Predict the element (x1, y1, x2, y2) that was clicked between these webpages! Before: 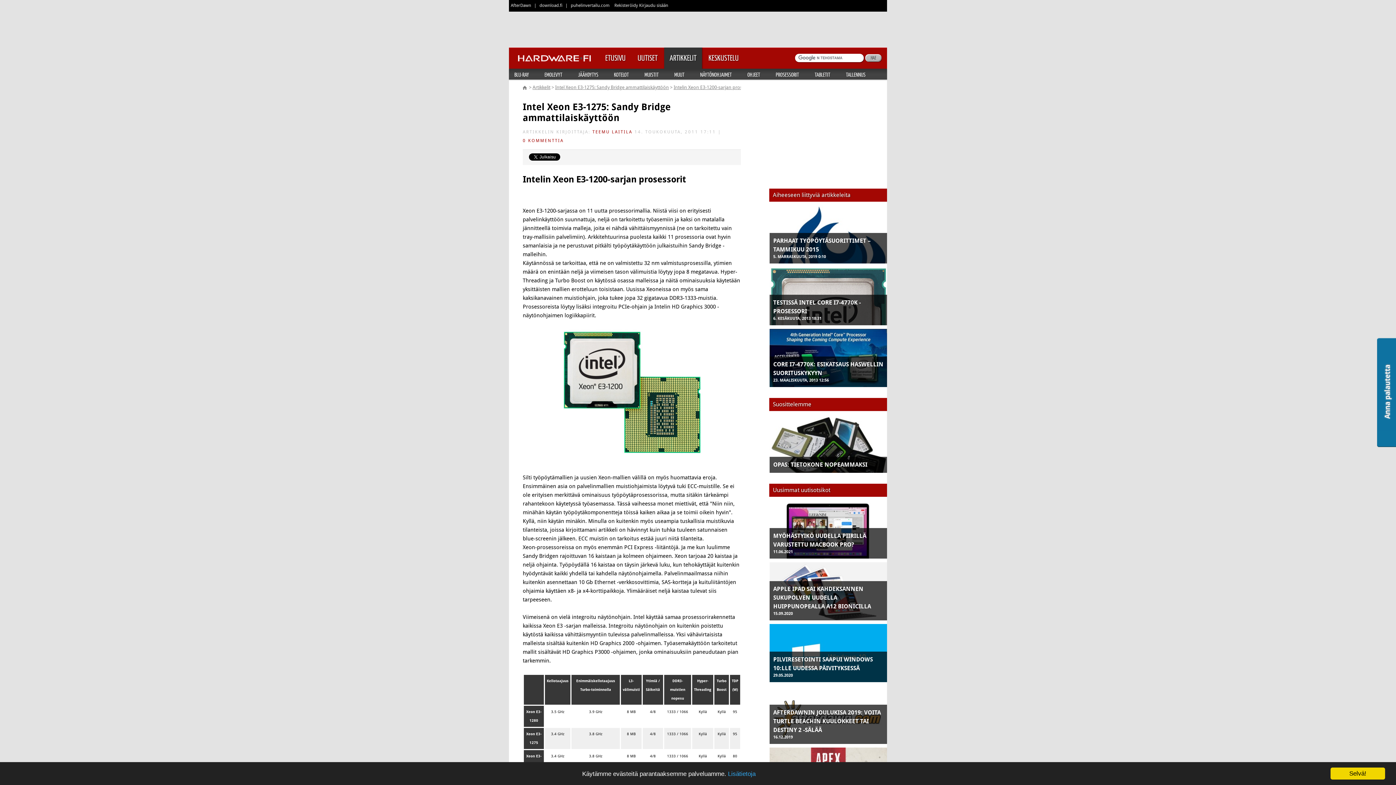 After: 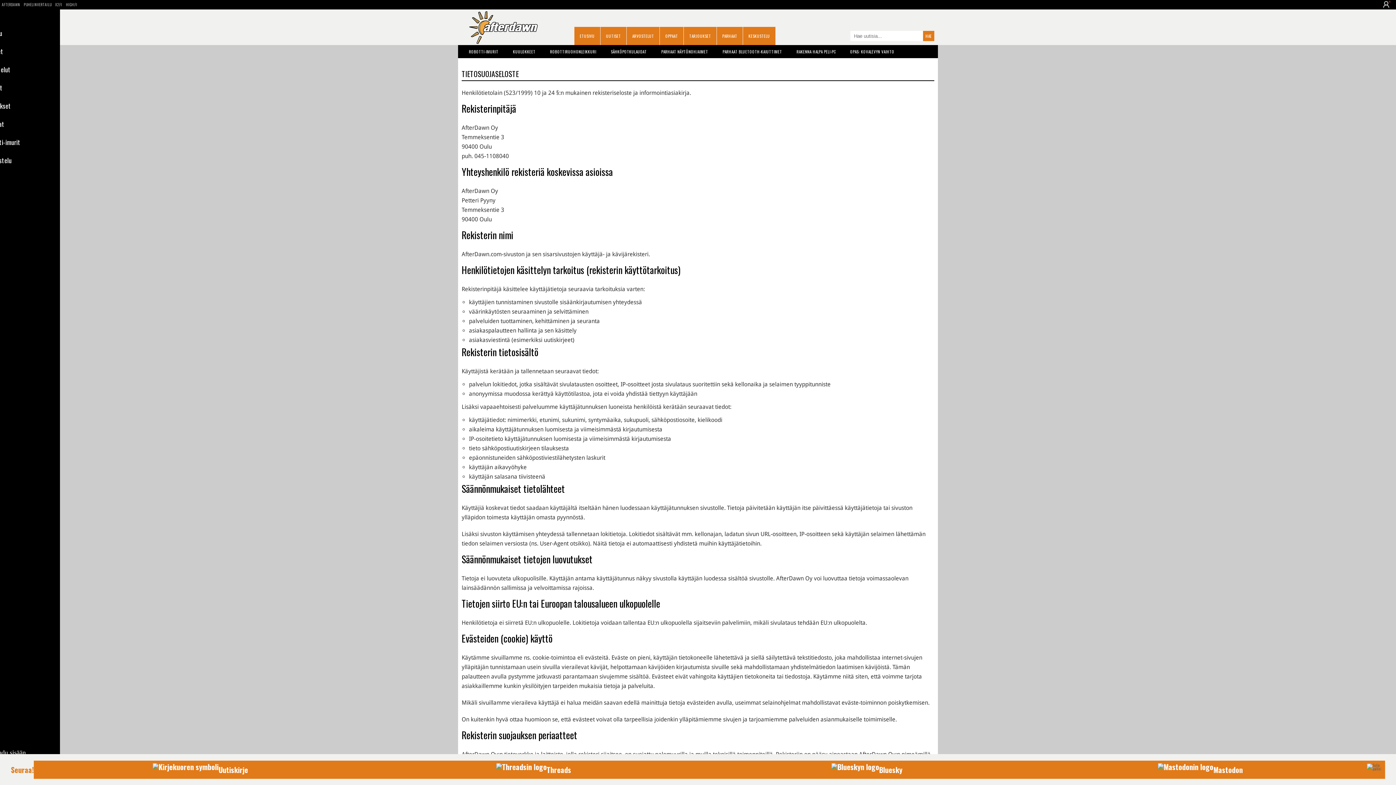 Action: bbox: (728, 770, 755, 777) label: Lisätietoja